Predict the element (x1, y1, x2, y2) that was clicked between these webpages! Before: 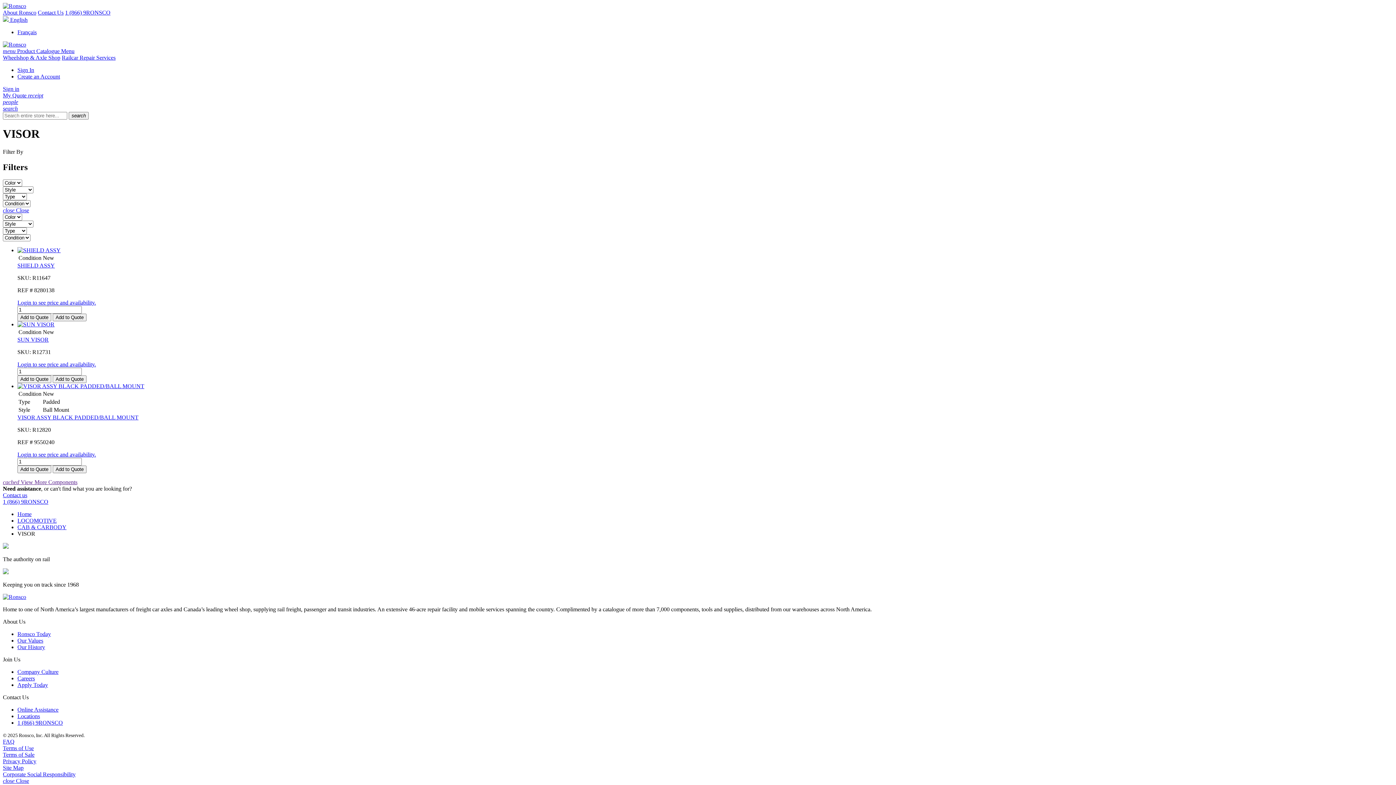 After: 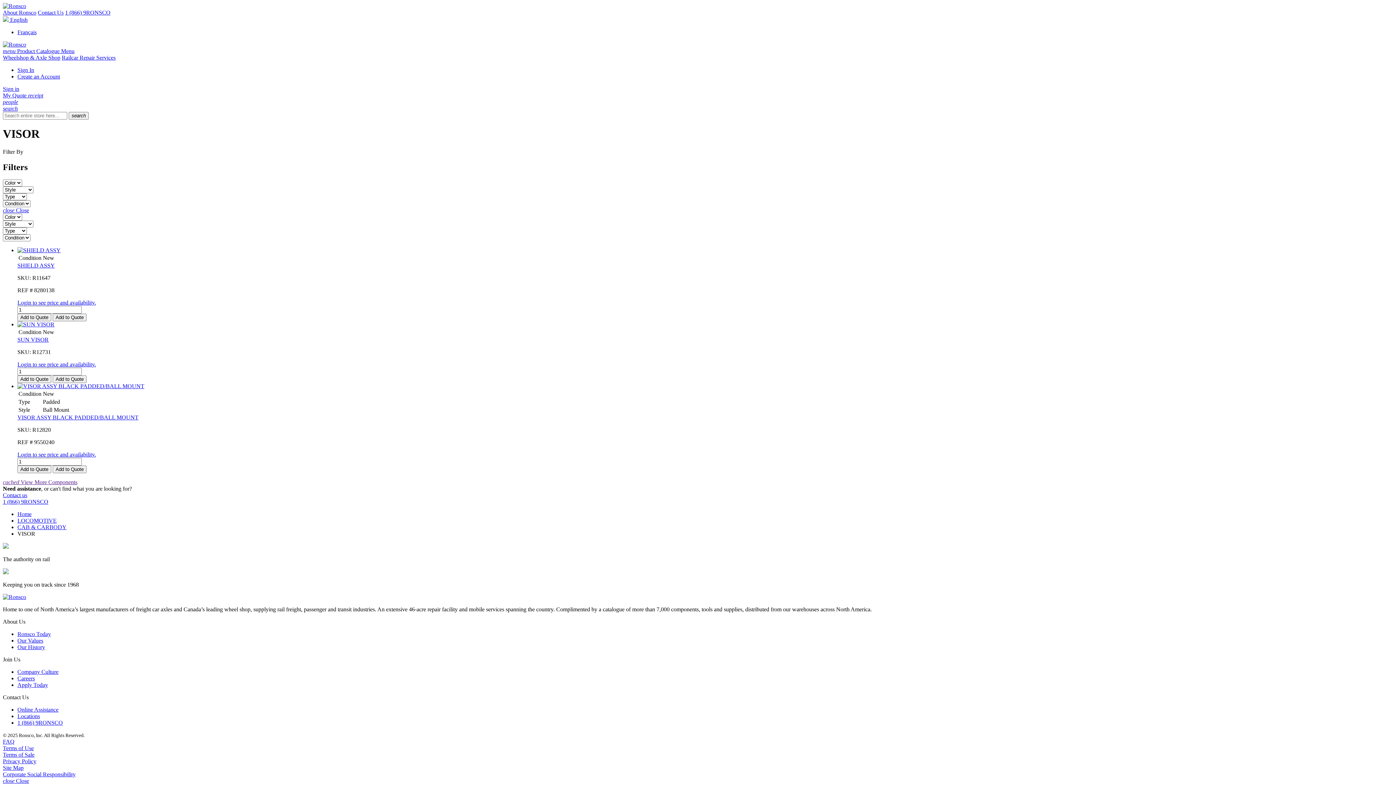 Action: label: Sign in bbox: (2, 85, 19, 92)